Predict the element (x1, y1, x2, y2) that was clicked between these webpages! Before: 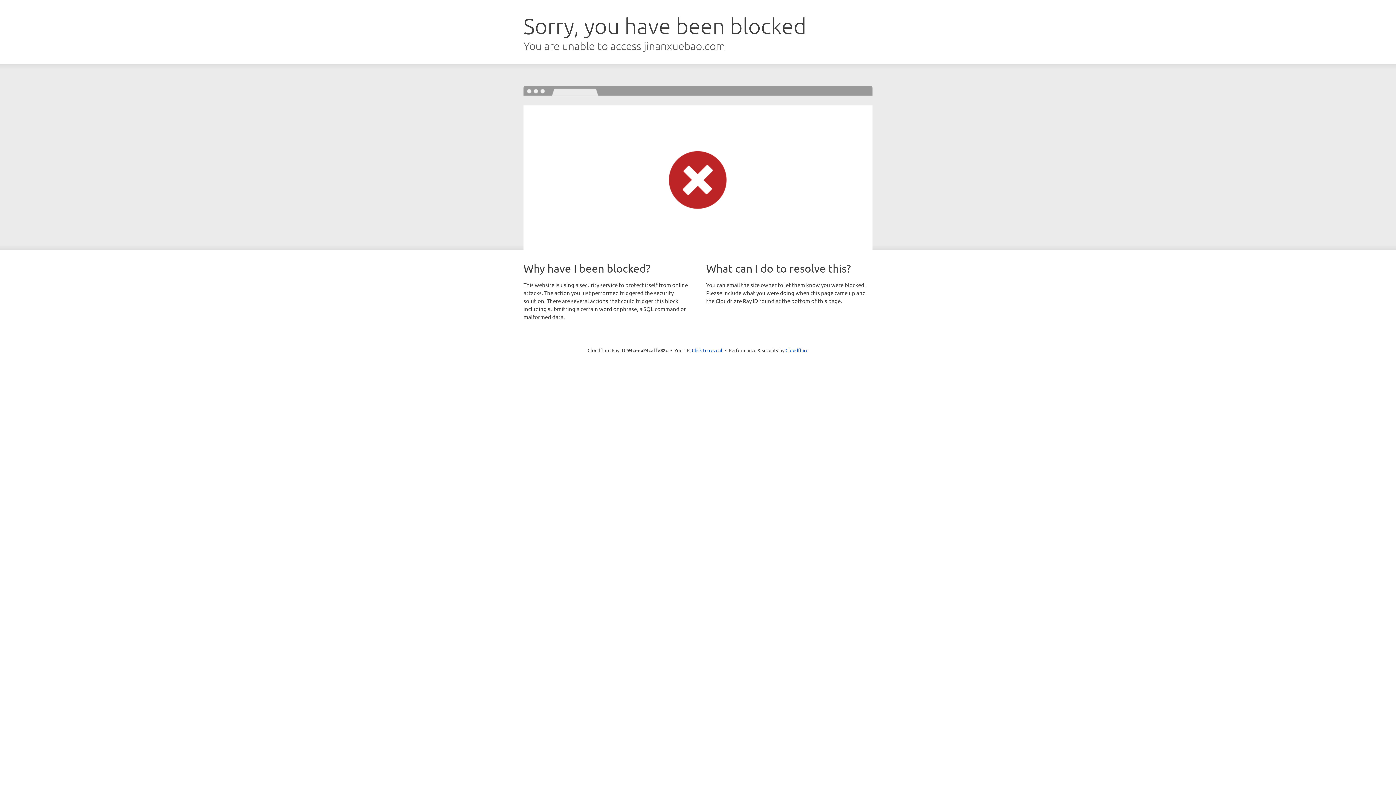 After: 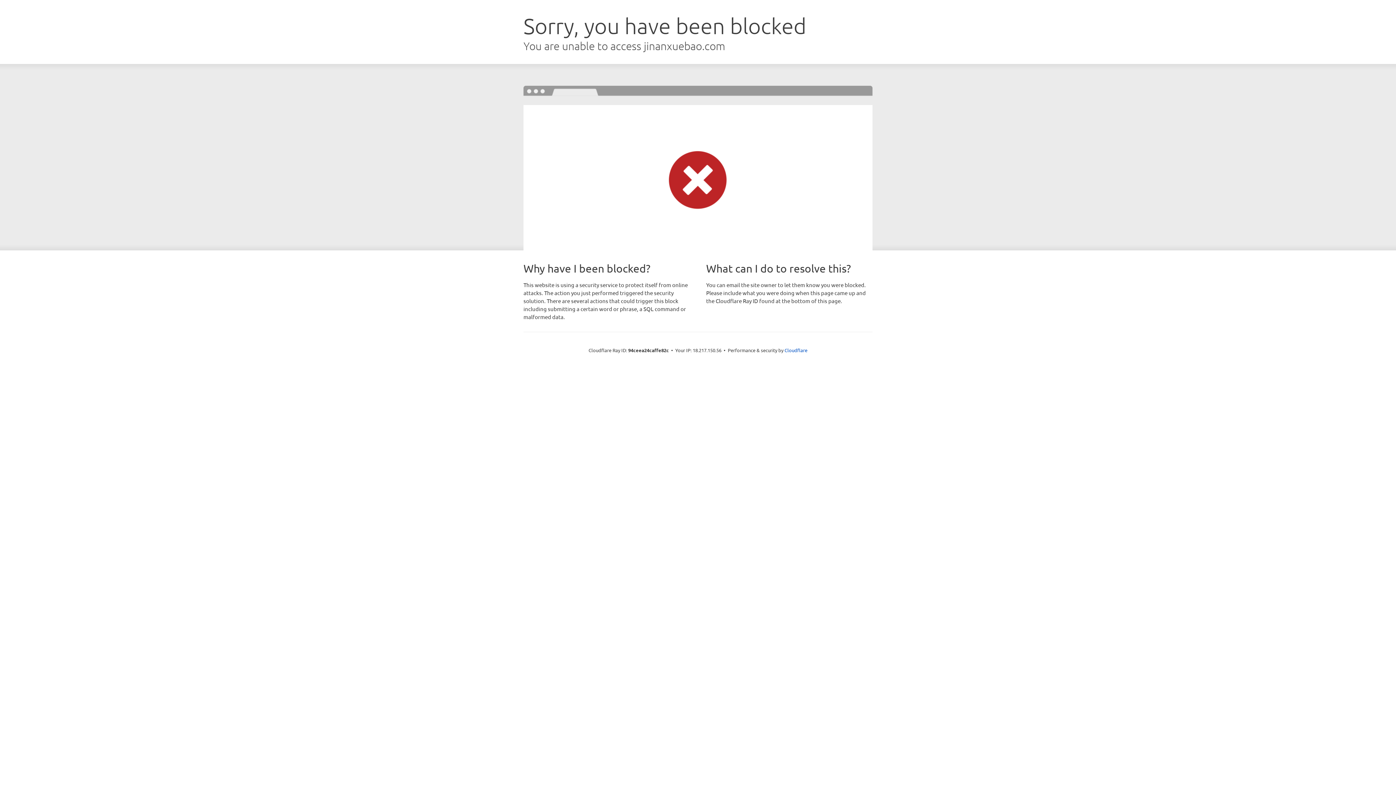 Action: bbox: (692, 346, 722, 353) label: Click to reveal